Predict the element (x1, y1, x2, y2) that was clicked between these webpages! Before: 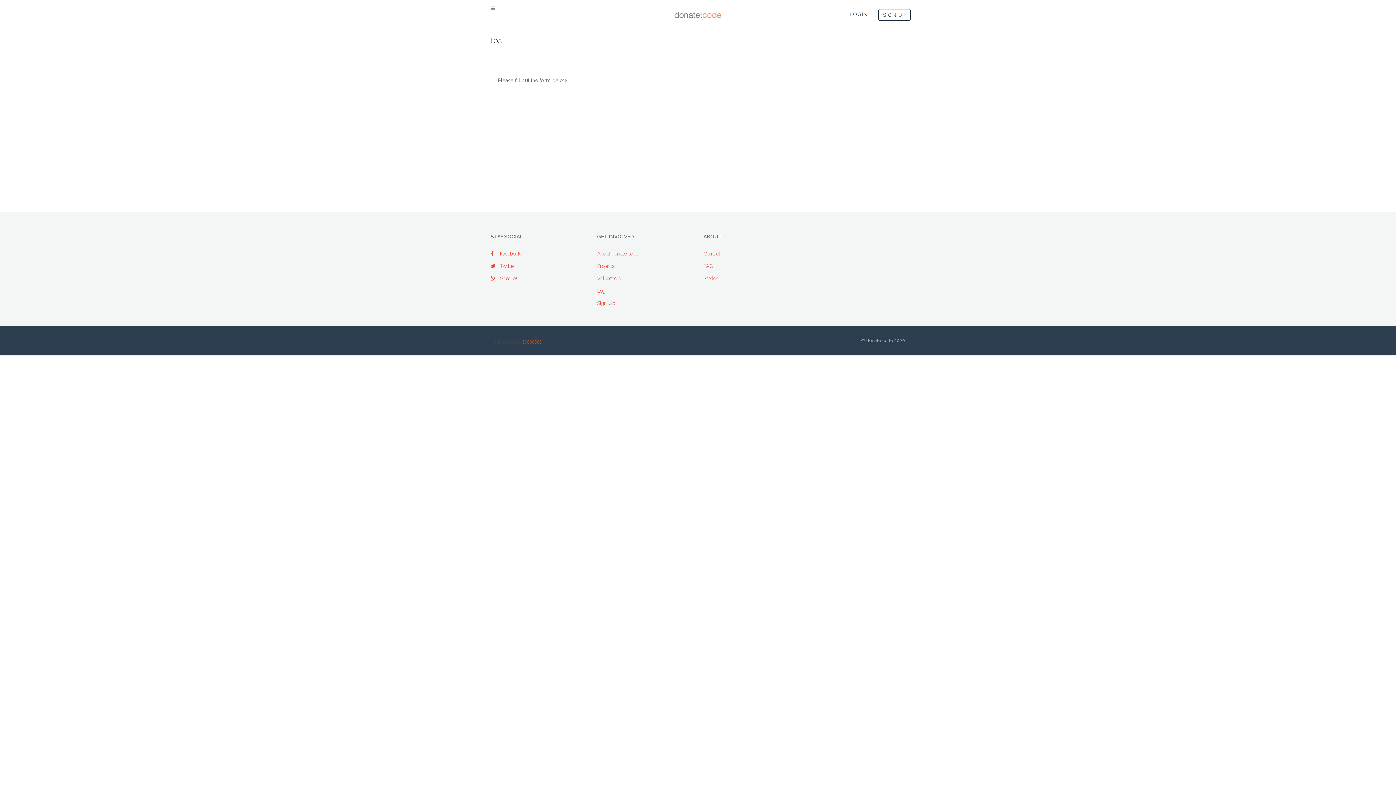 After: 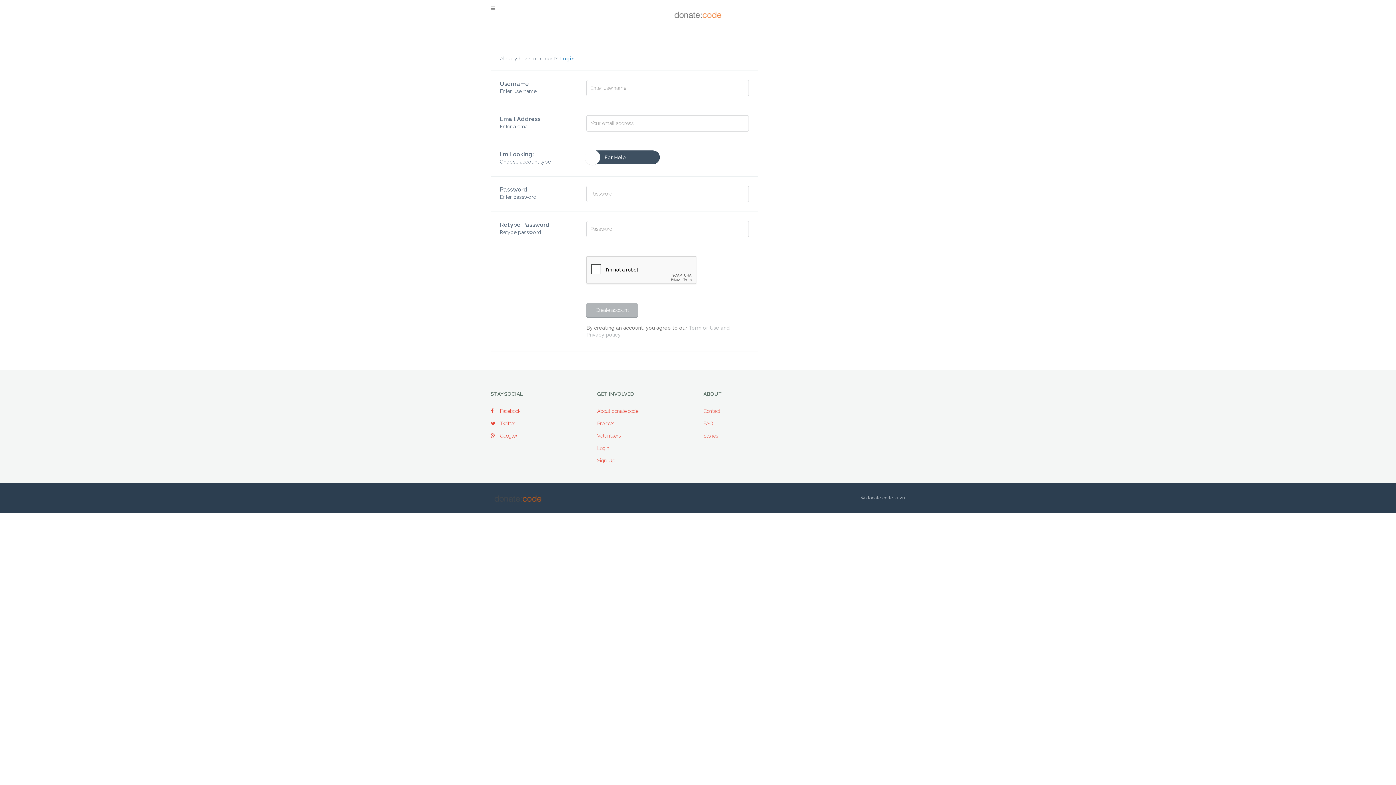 Action: bbox: (597, 300, 615, 306) label: Sign Up